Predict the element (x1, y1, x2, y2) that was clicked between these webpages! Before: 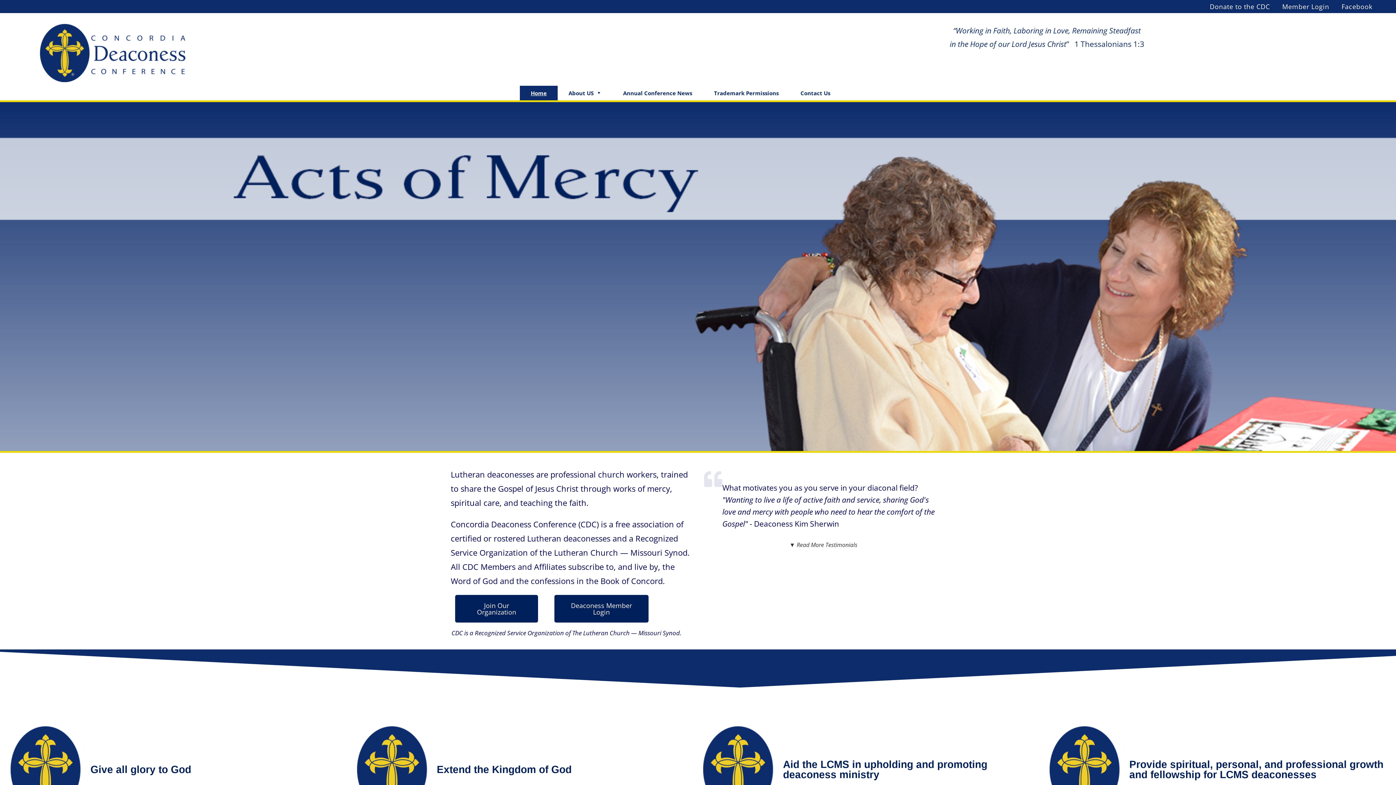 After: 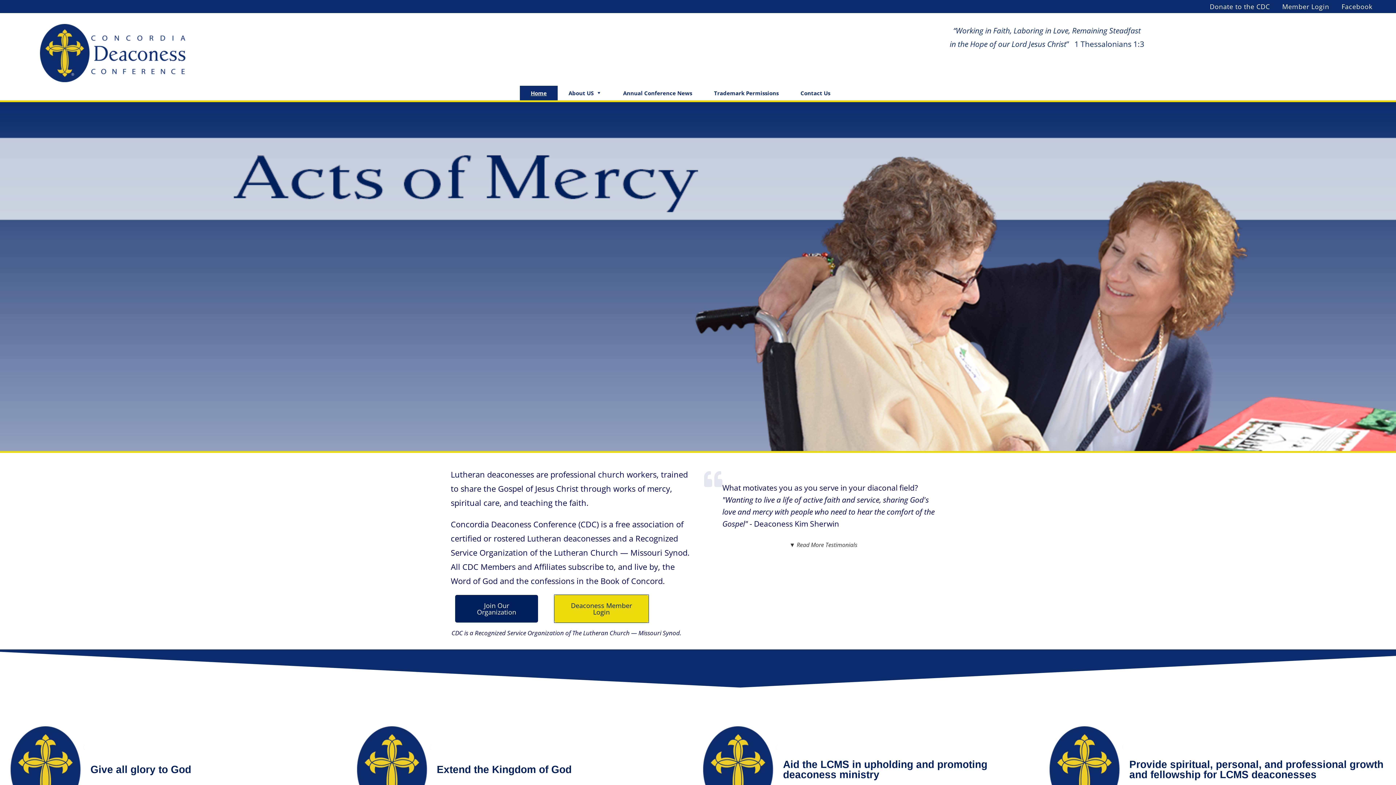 Action: label: Deaconess Member Login bbox: (554, 595, 648, 622)